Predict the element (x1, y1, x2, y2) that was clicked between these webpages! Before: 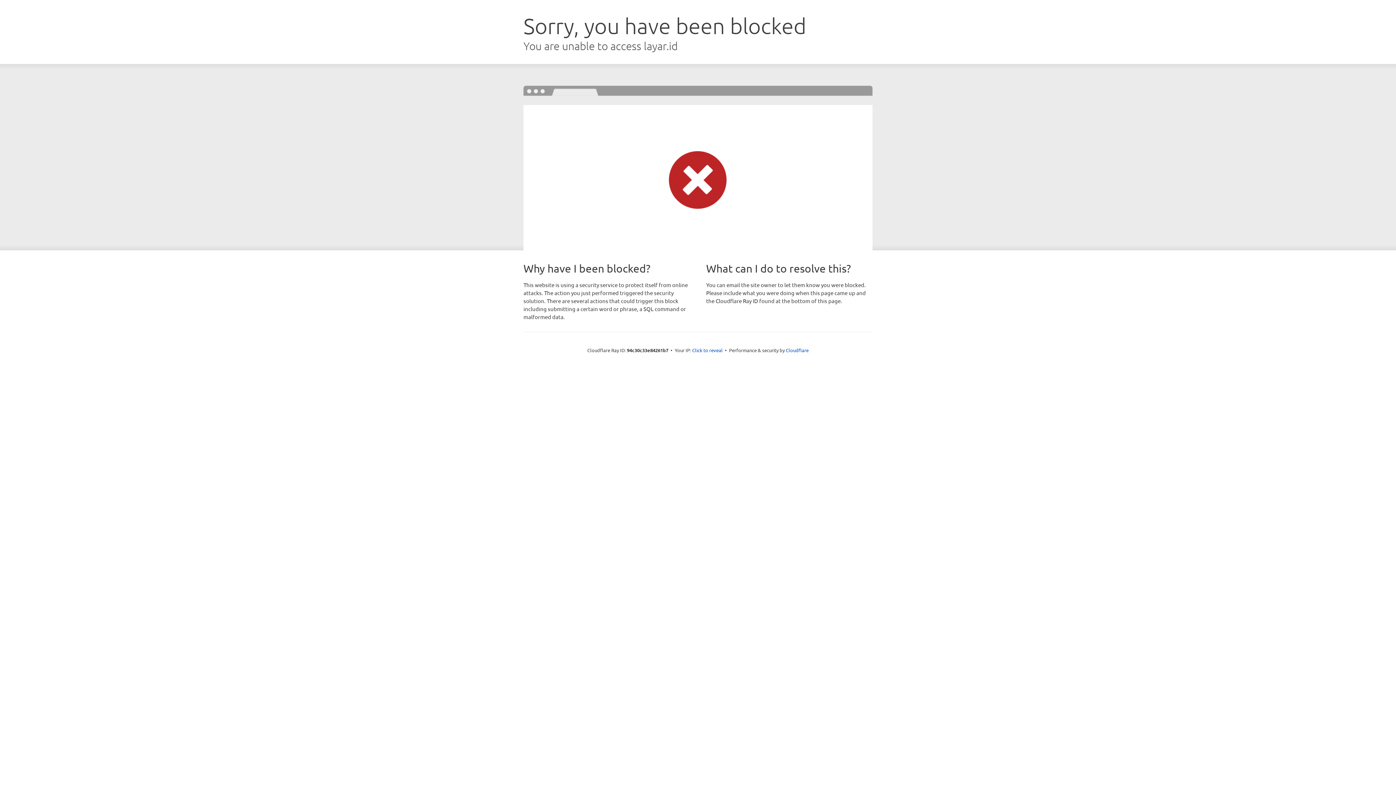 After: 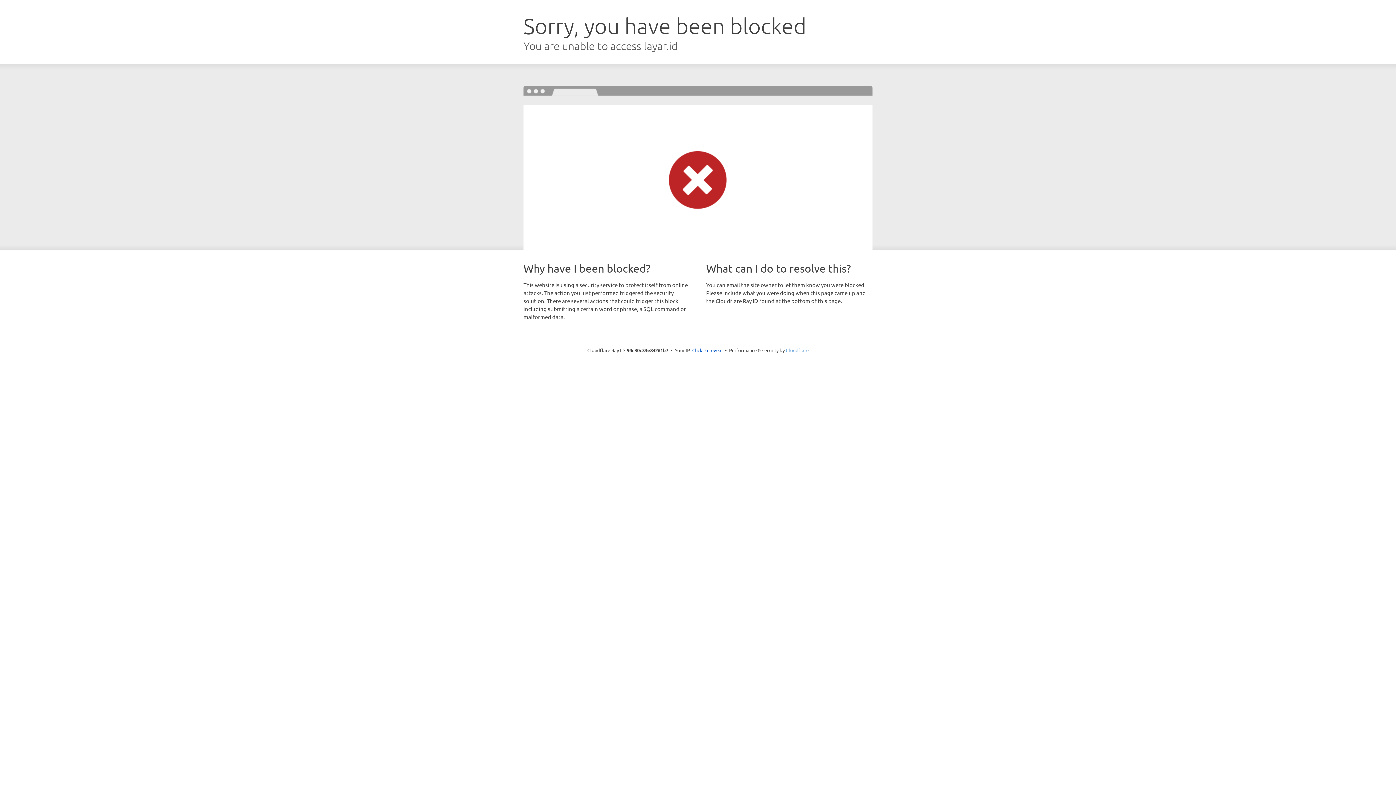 Action: label: Cloudflare bbox: (786, 347, 808, 353)